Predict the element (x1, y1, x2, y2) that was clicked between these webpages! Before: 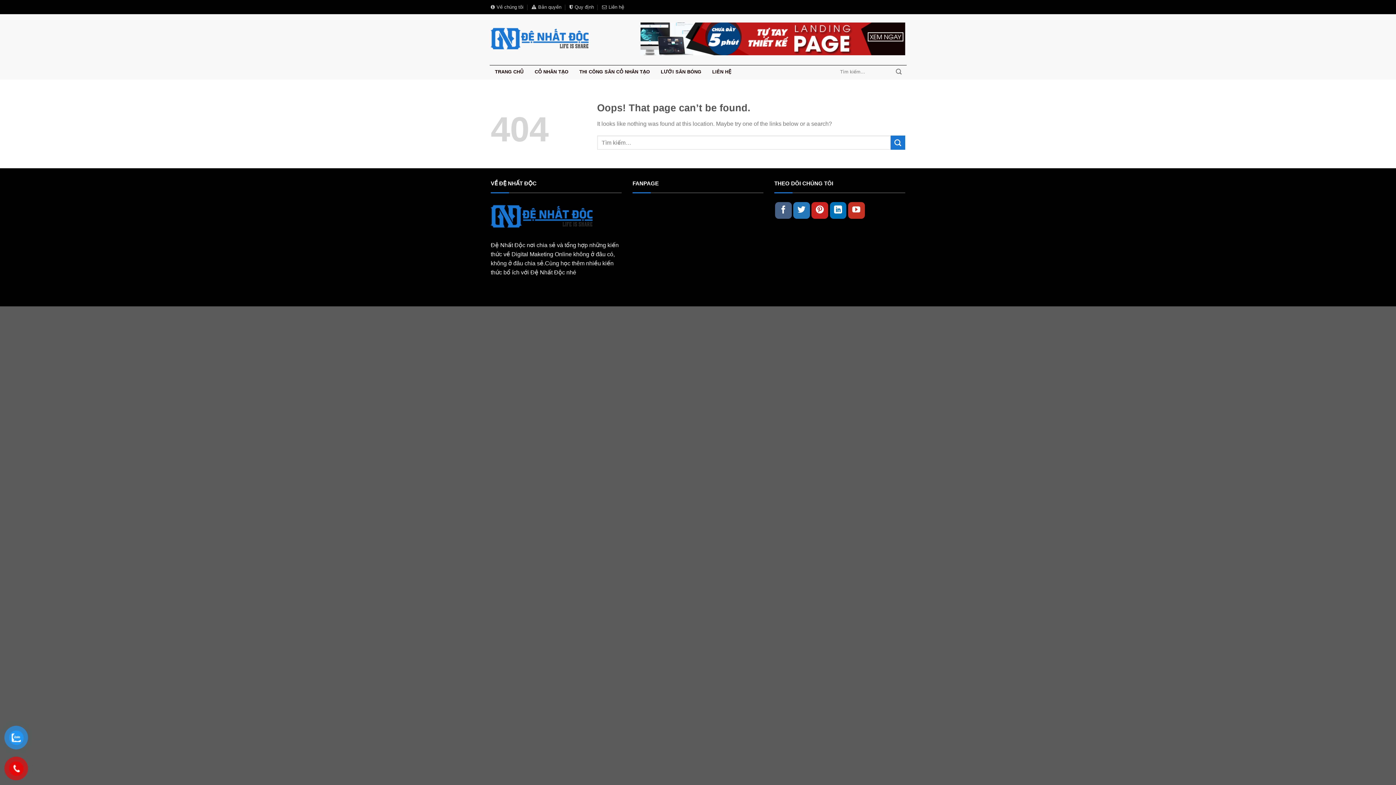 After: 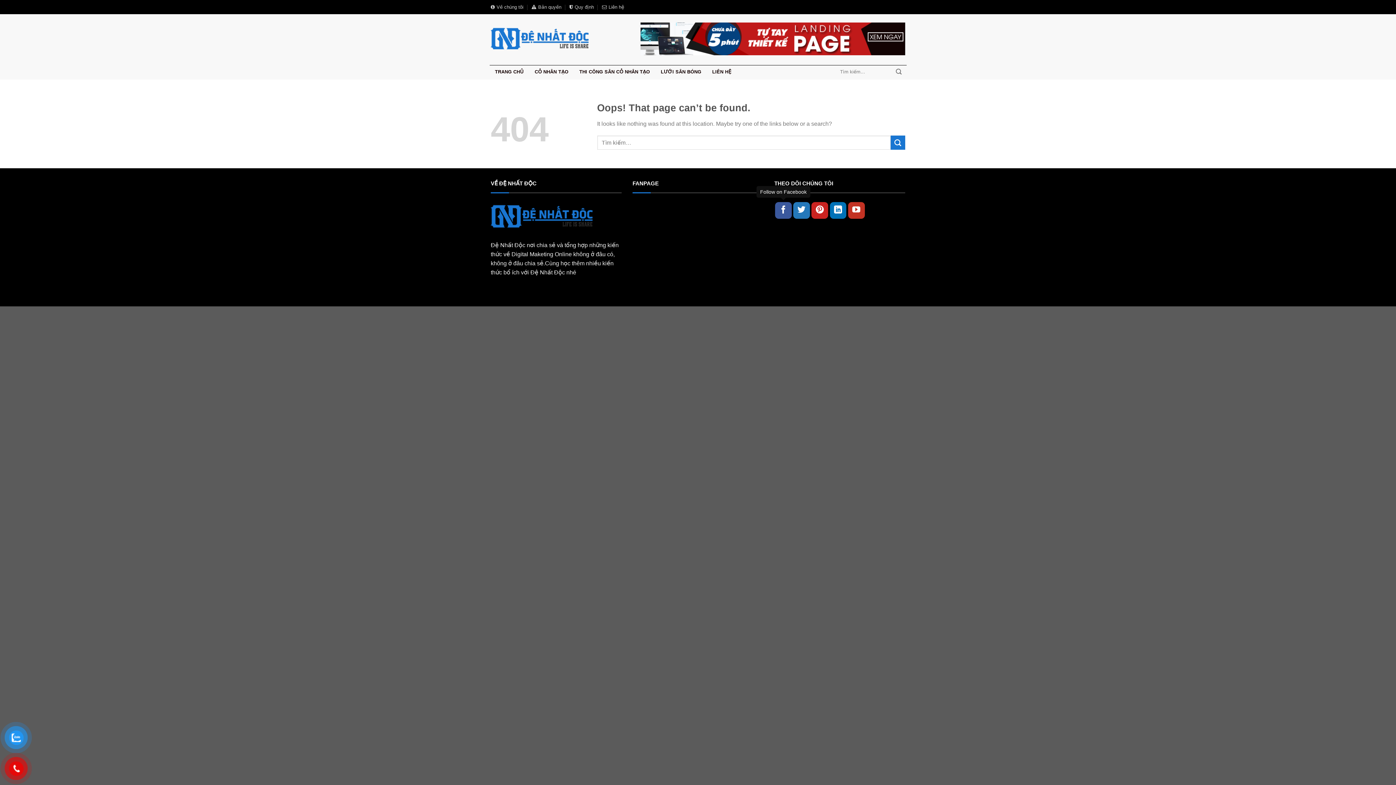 Action: bbox: (775, 202, 791, 218)